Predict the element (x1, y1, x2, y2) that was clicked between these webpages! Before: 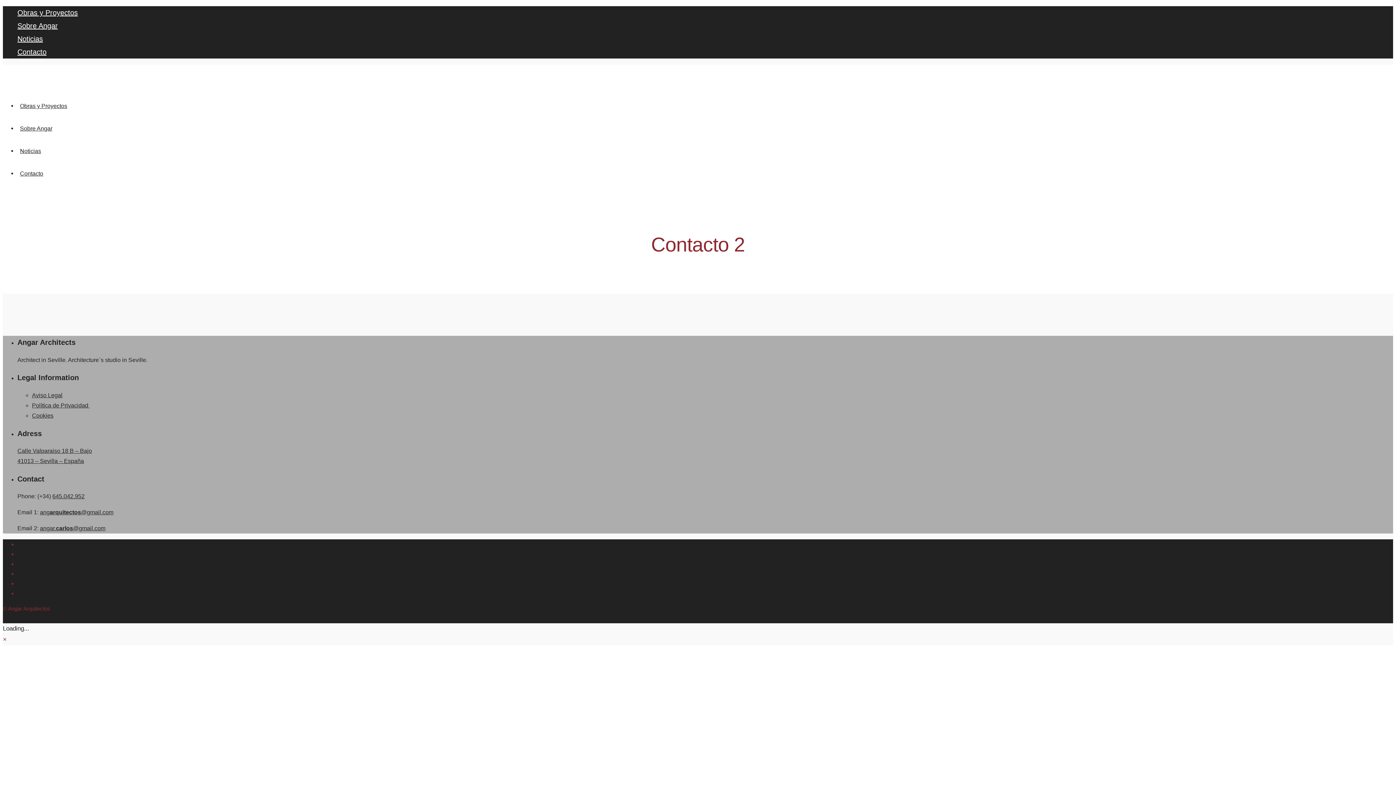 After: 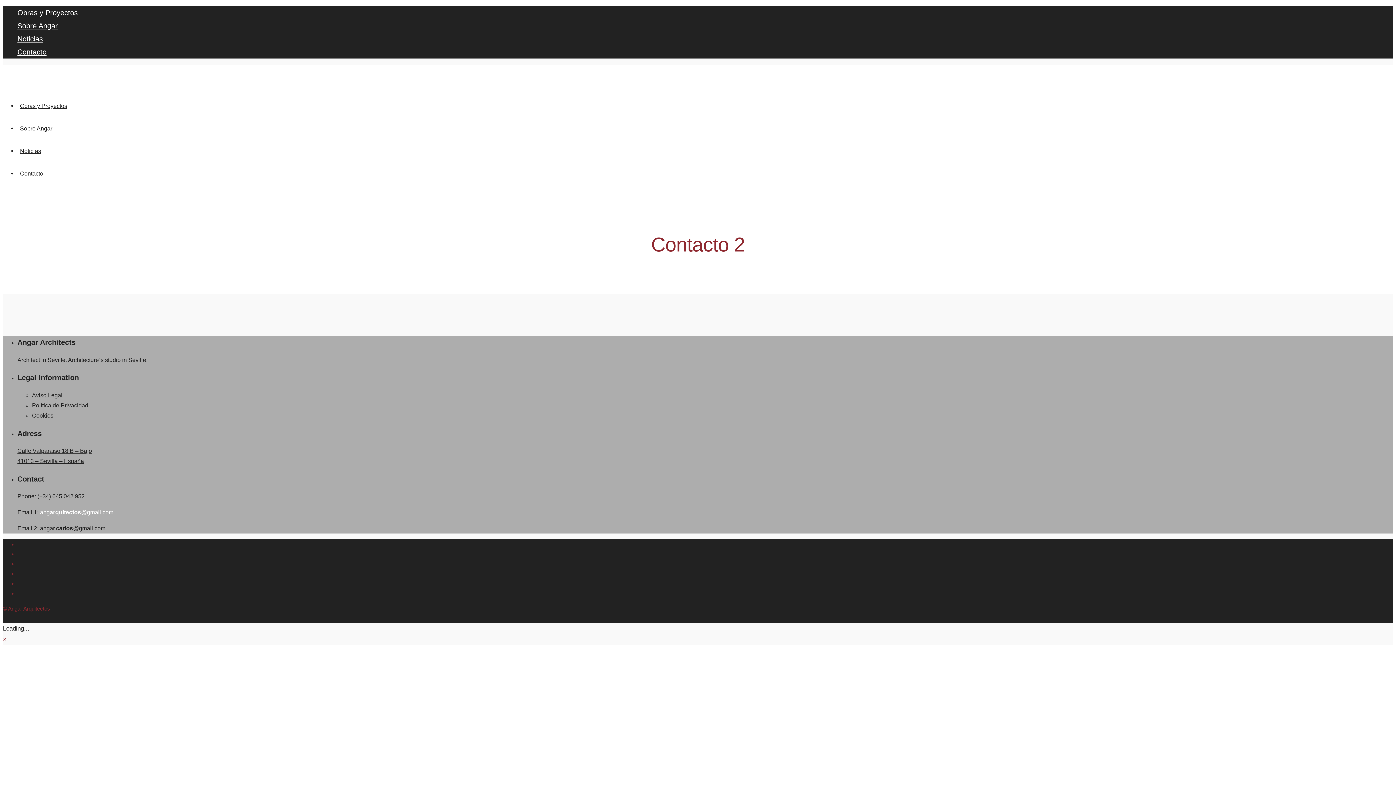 Action: label: angarquitectos@gmail.com bbox: (40, 509, 113, 515)